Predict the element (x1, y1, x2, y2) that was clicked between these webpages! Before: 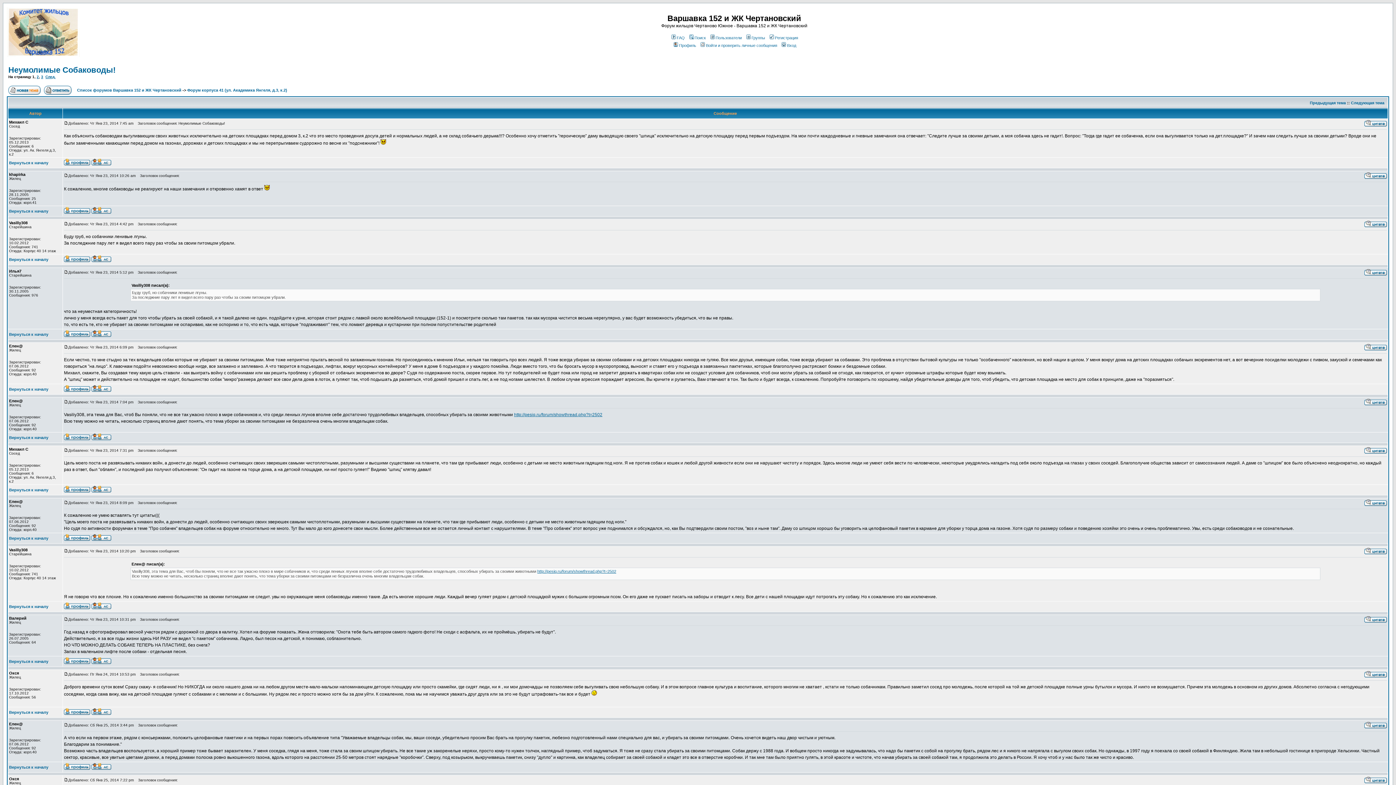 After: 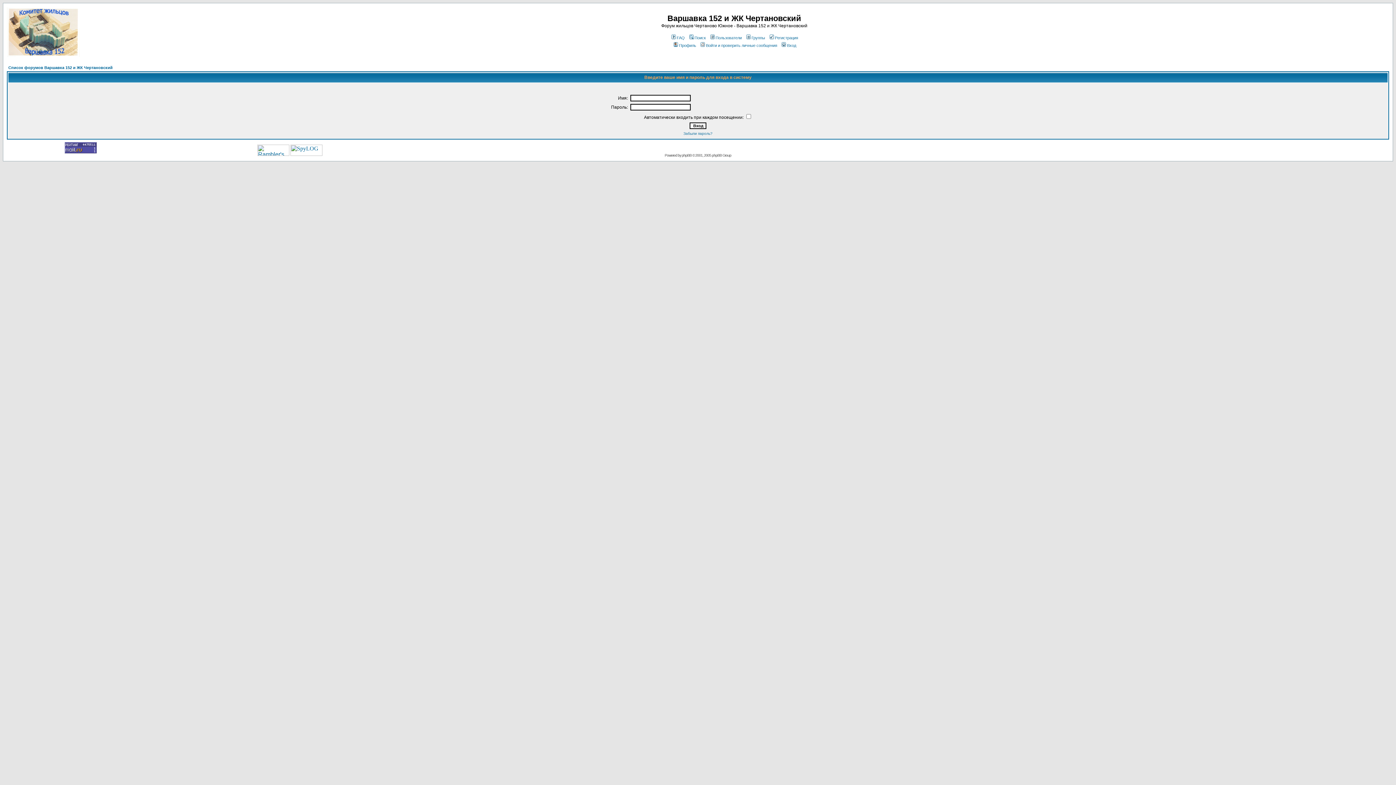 Action: bbox: (91, 257, 111, 263)